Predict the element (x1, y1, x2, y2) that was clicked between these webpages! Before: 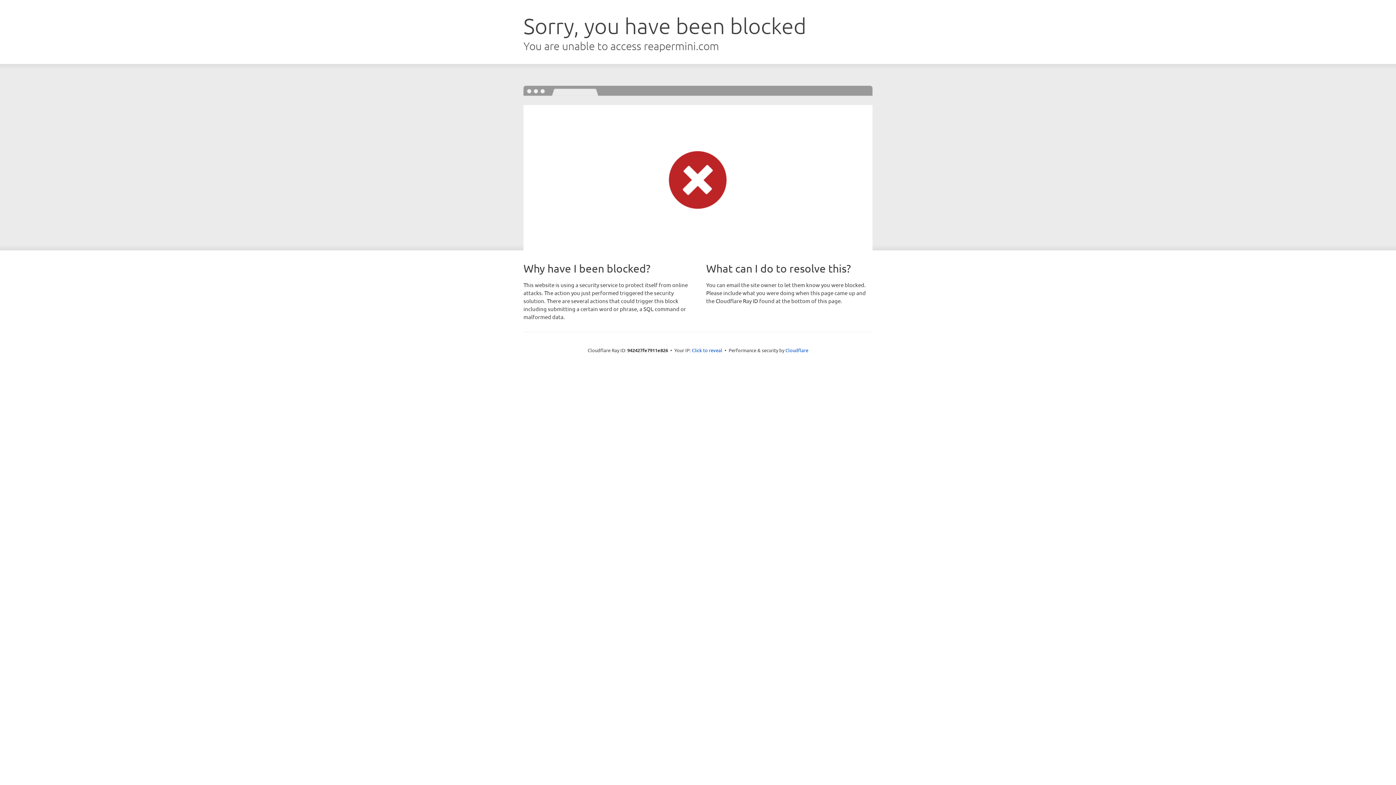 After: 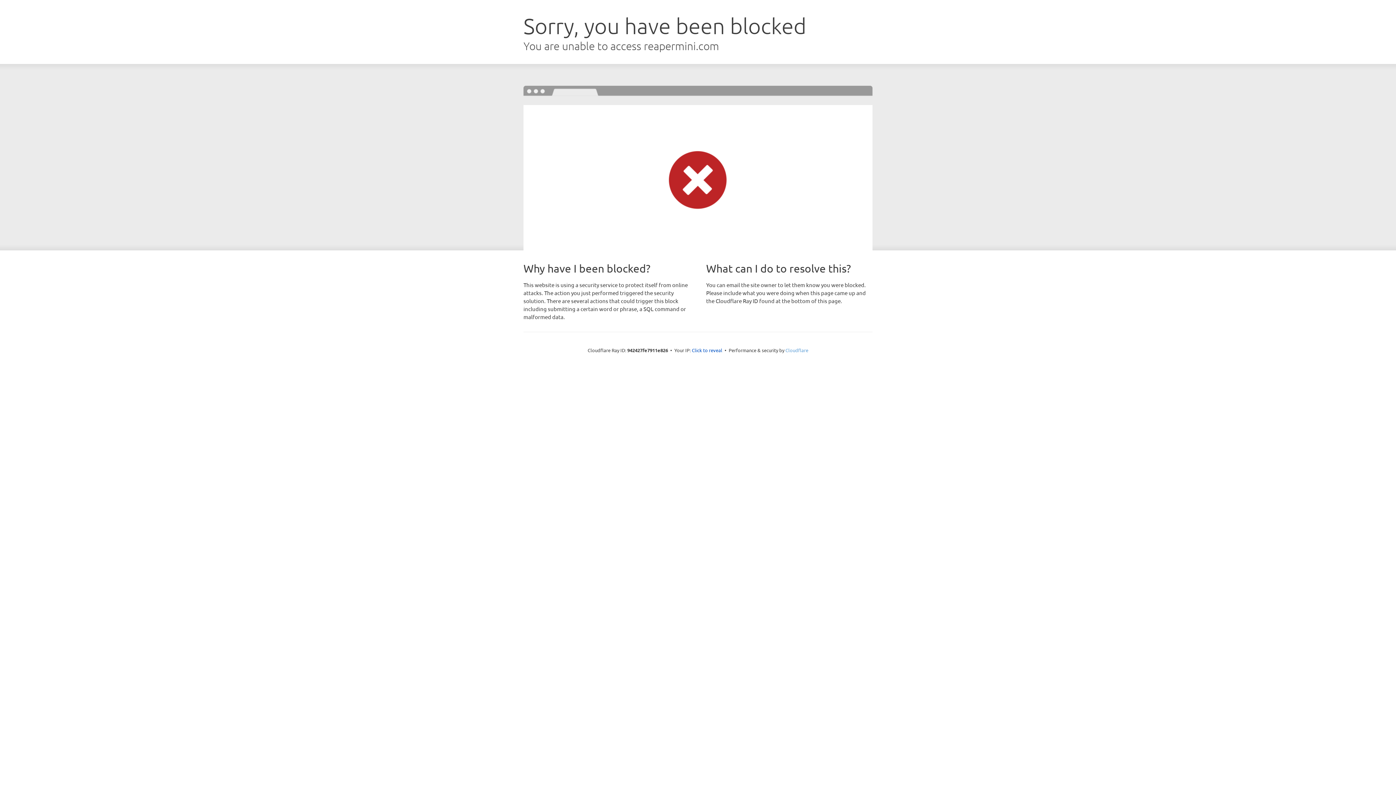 Action: label: Cloudflare bbox: (785, 347, 808, 353)